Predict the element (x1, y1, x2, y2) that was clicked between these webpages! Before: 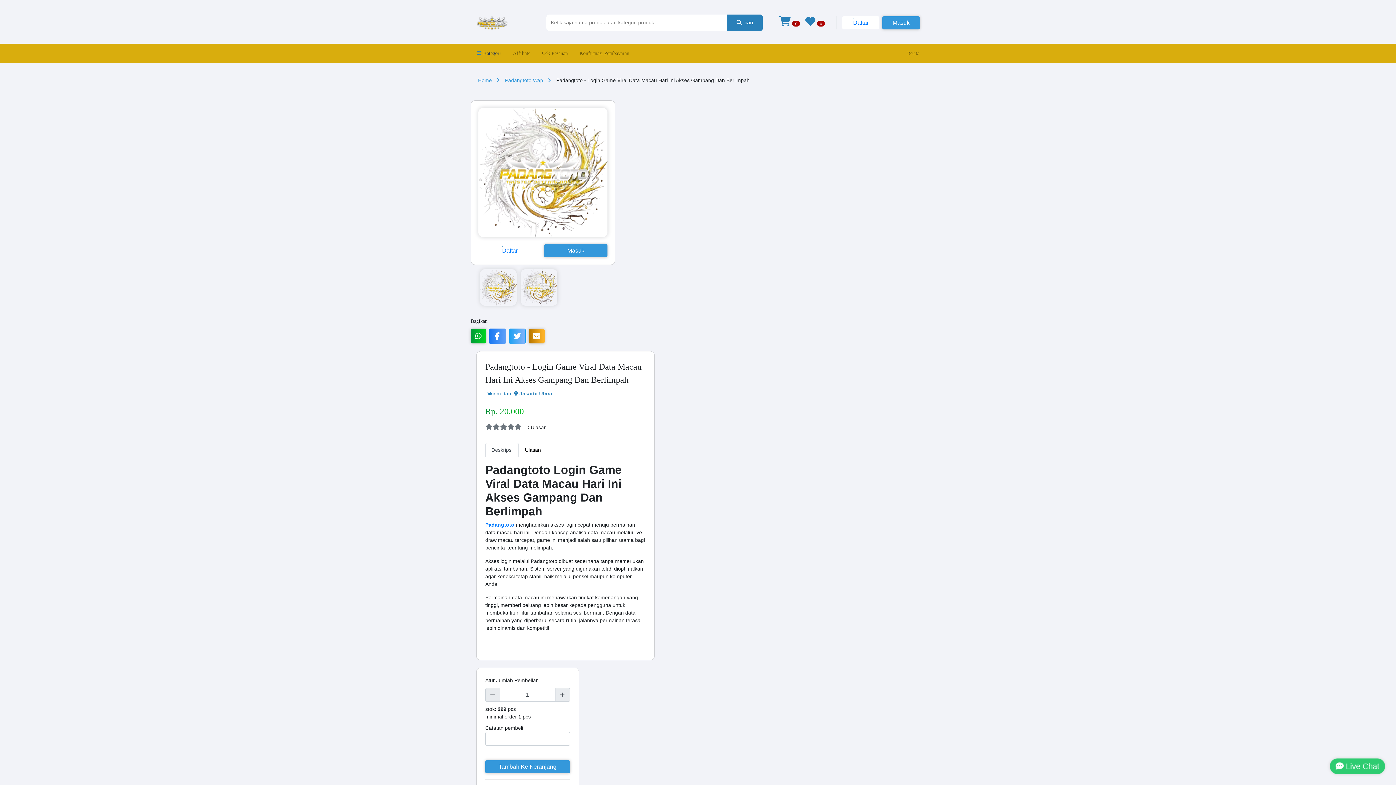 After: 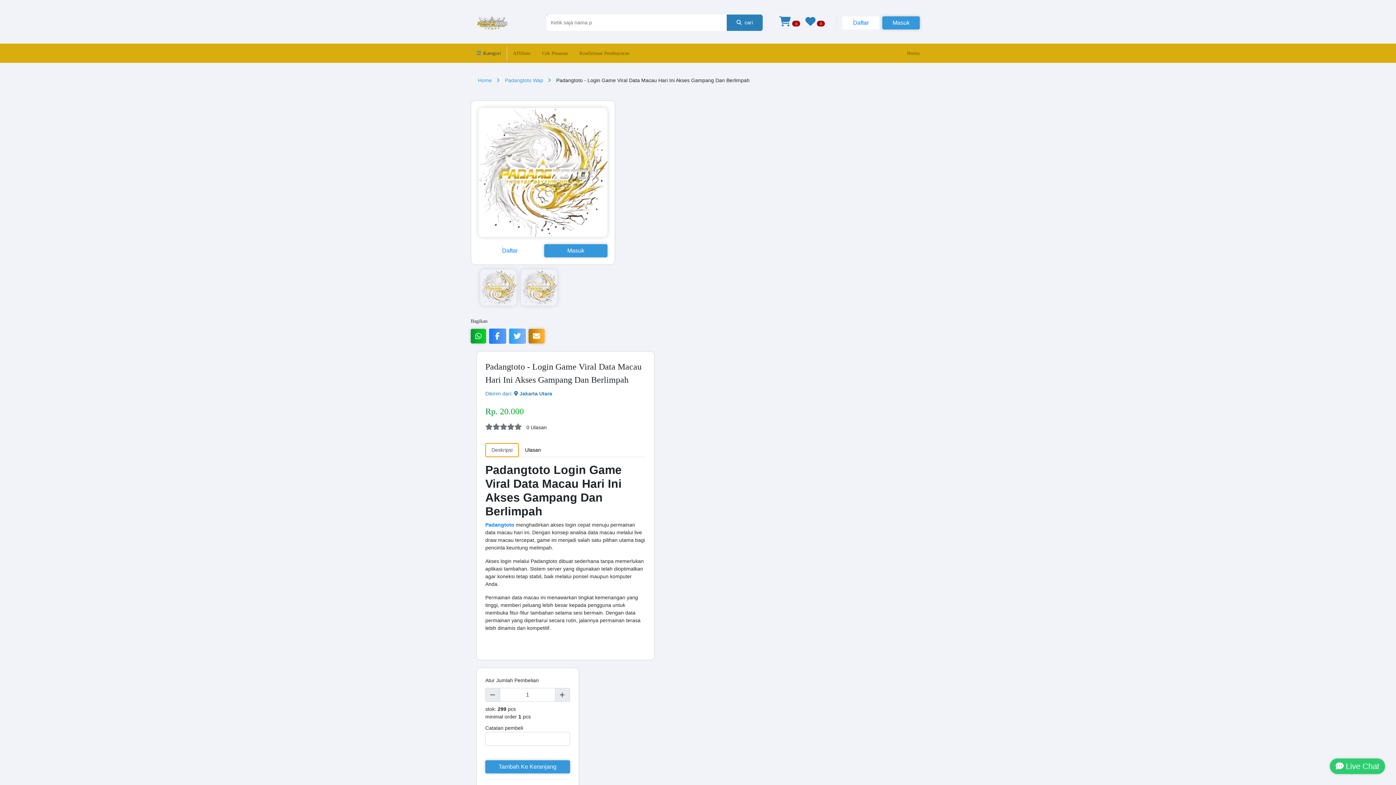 Action: label: Deskripsi bbox: (485, 443, 518, 457)